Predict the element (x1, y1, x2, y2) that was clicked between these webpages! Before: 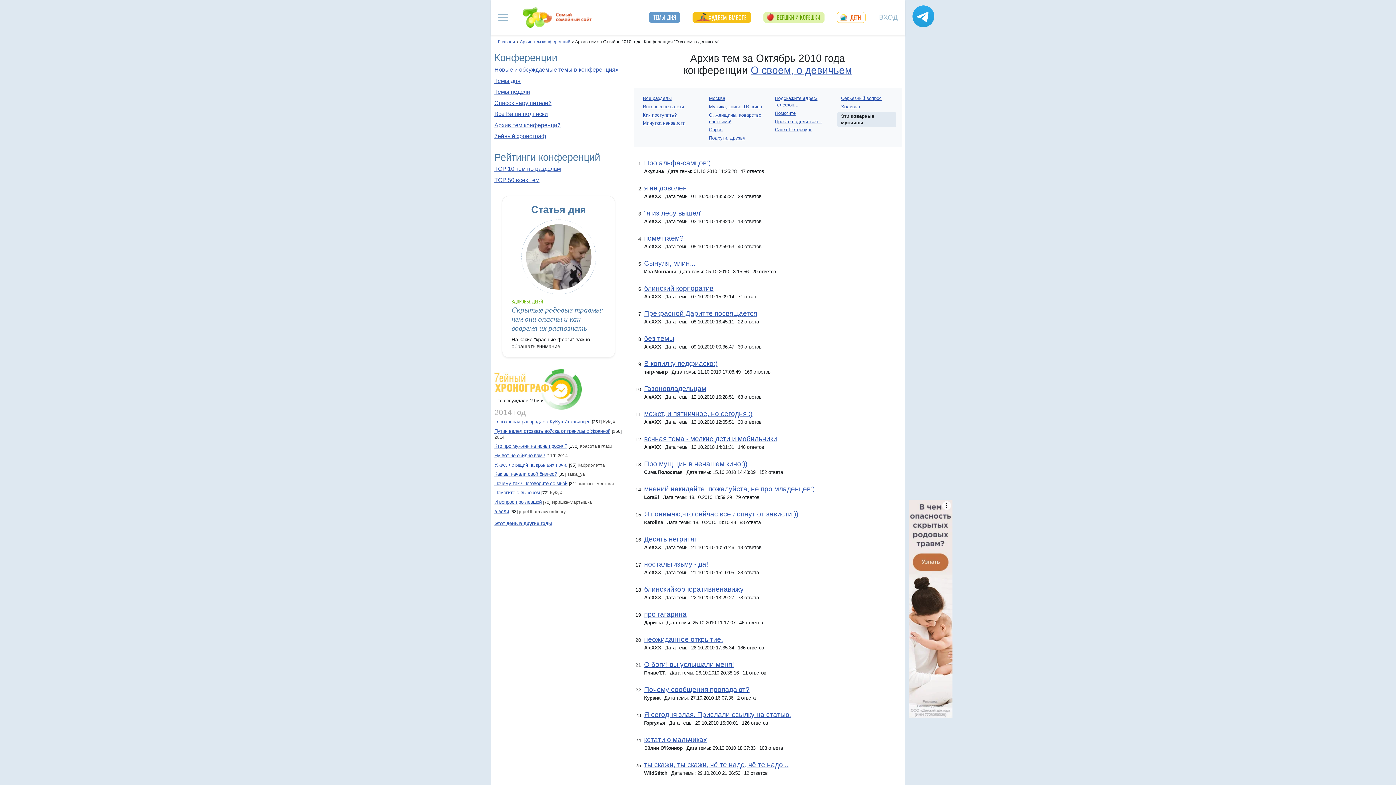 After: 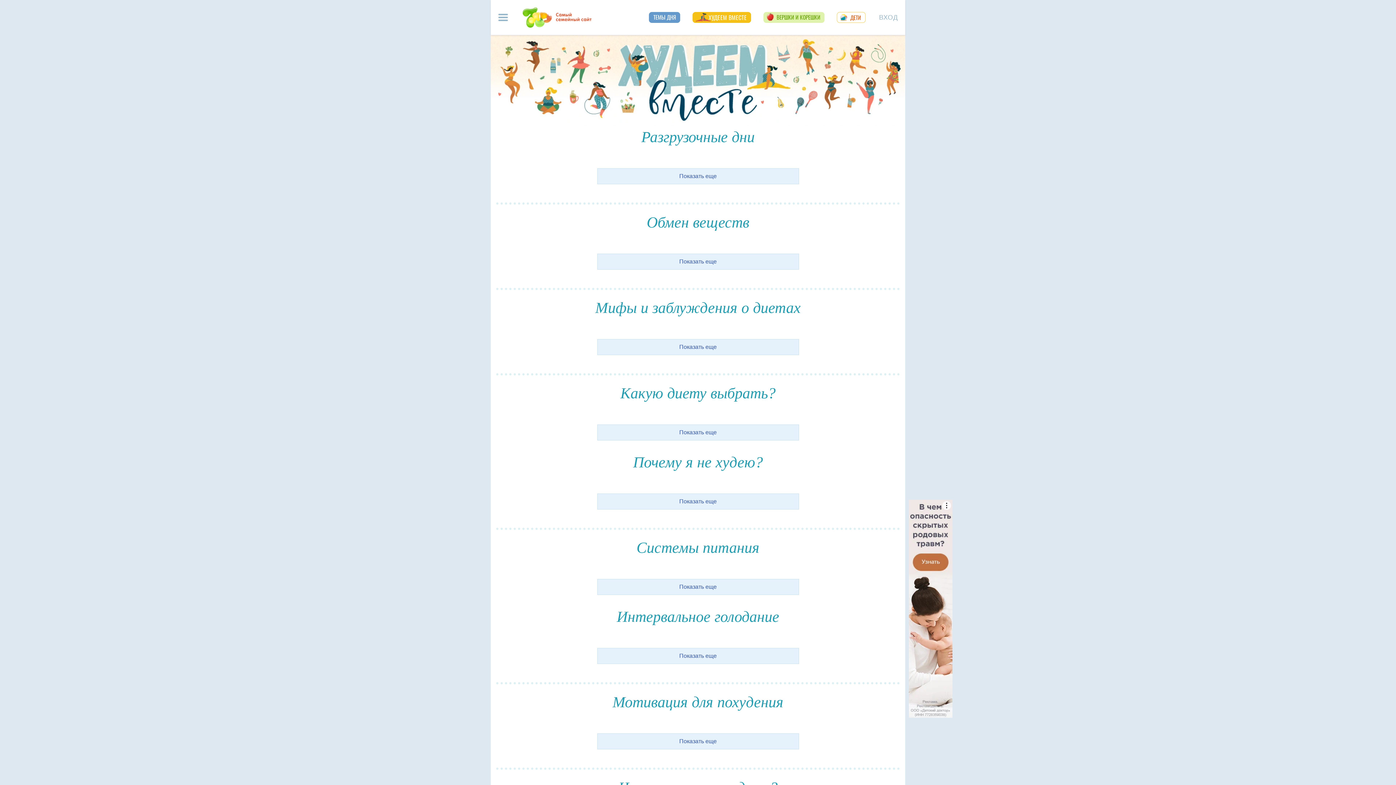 Action: label: ХУДЕЕМ ВМЕСТЕ bbox: (692, 12, 751, 22)